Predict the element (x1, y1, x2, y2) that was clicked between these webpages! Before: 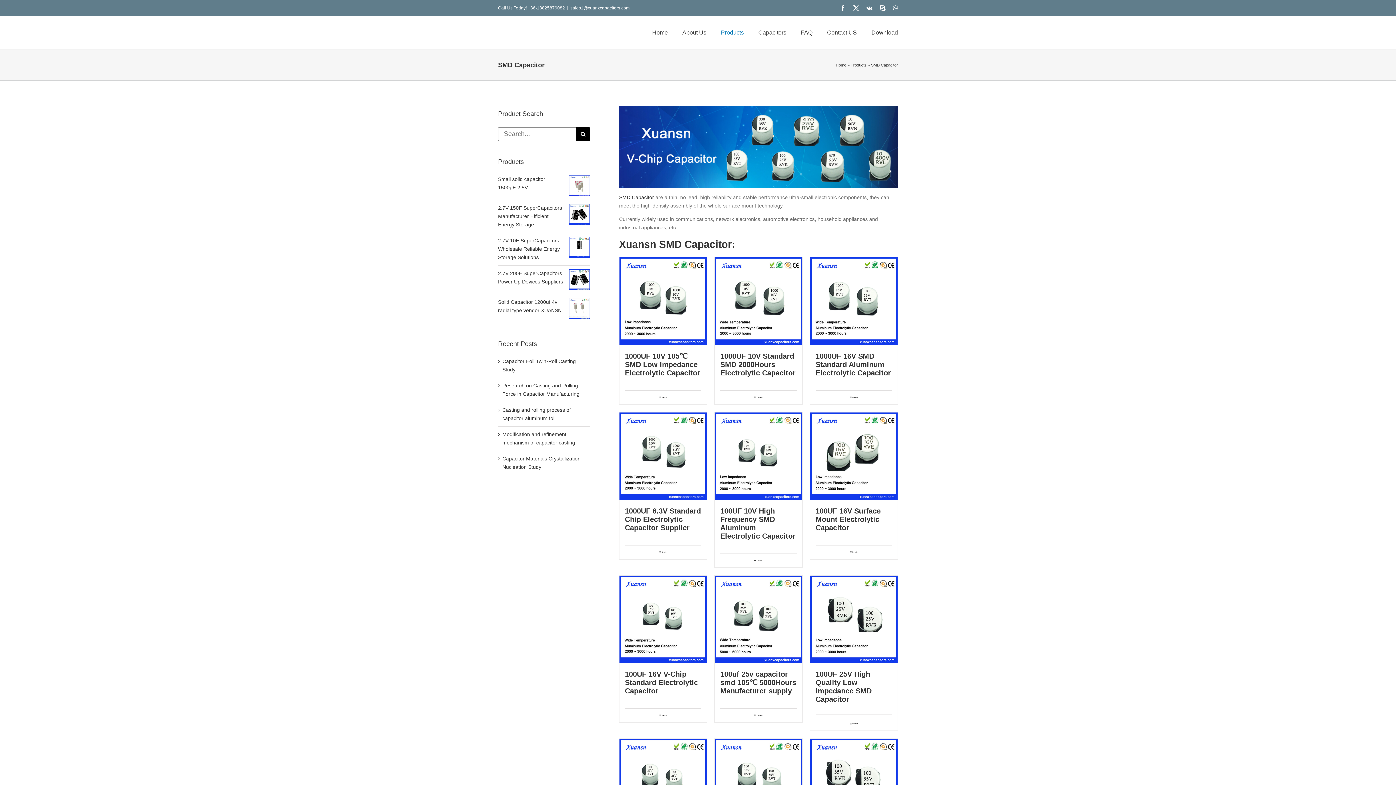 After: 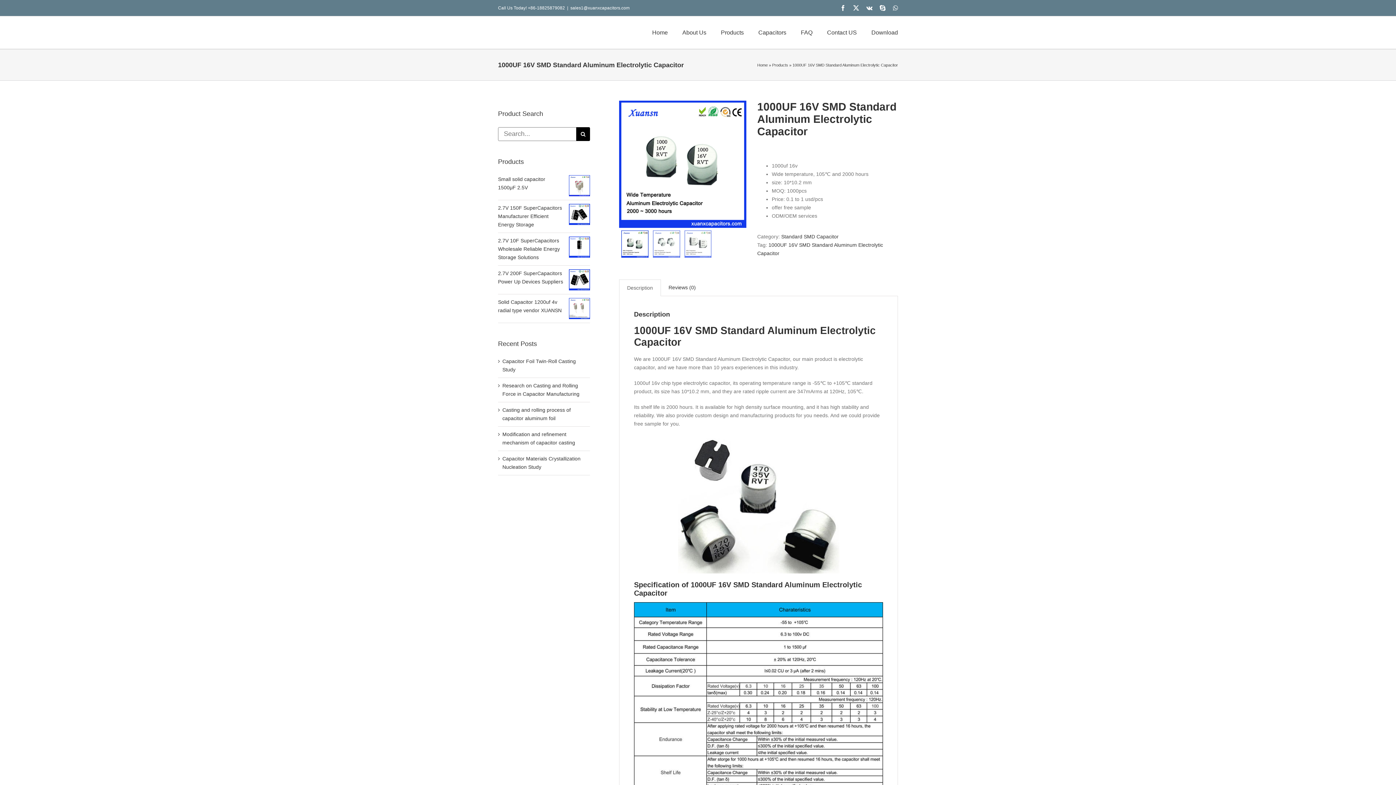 Action: label: Details bbox: (815, 396, 892, 398)